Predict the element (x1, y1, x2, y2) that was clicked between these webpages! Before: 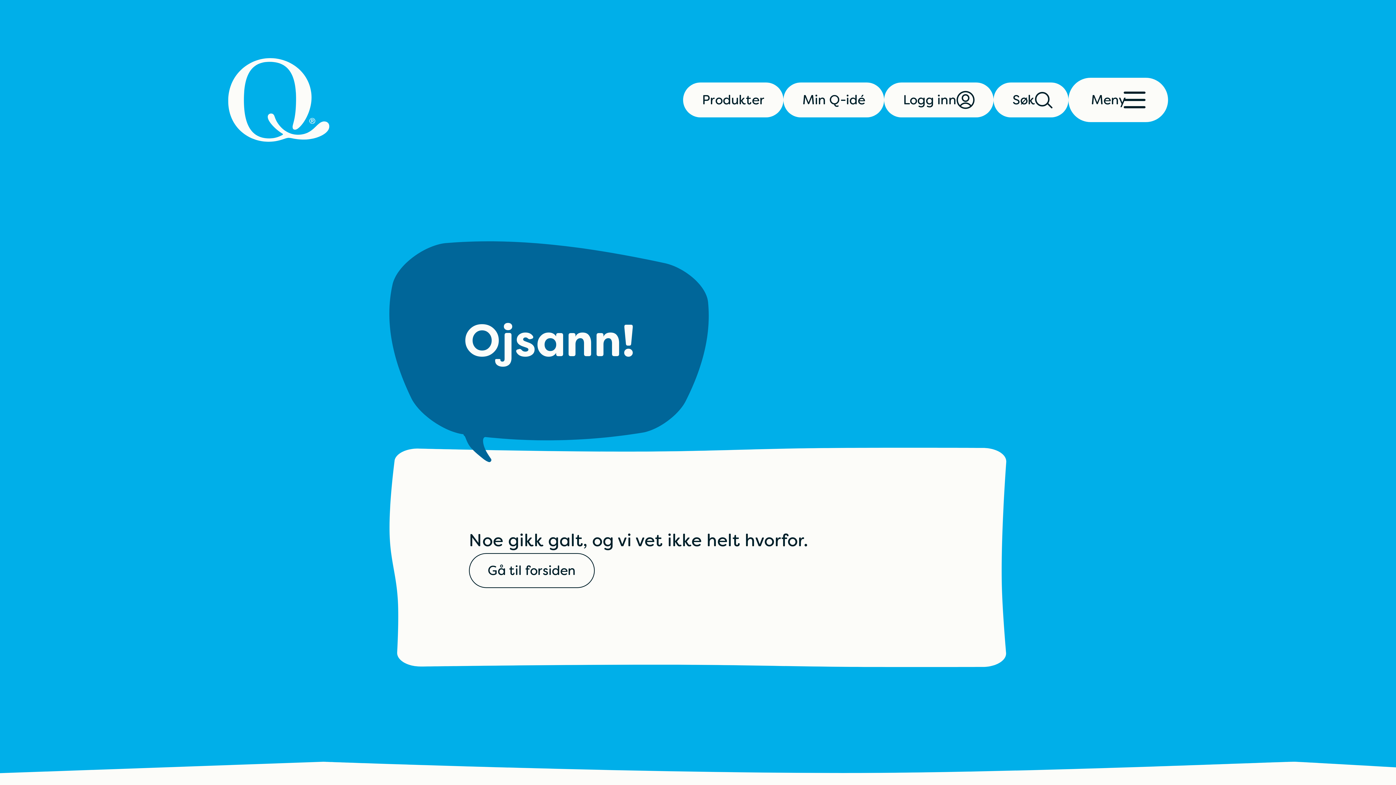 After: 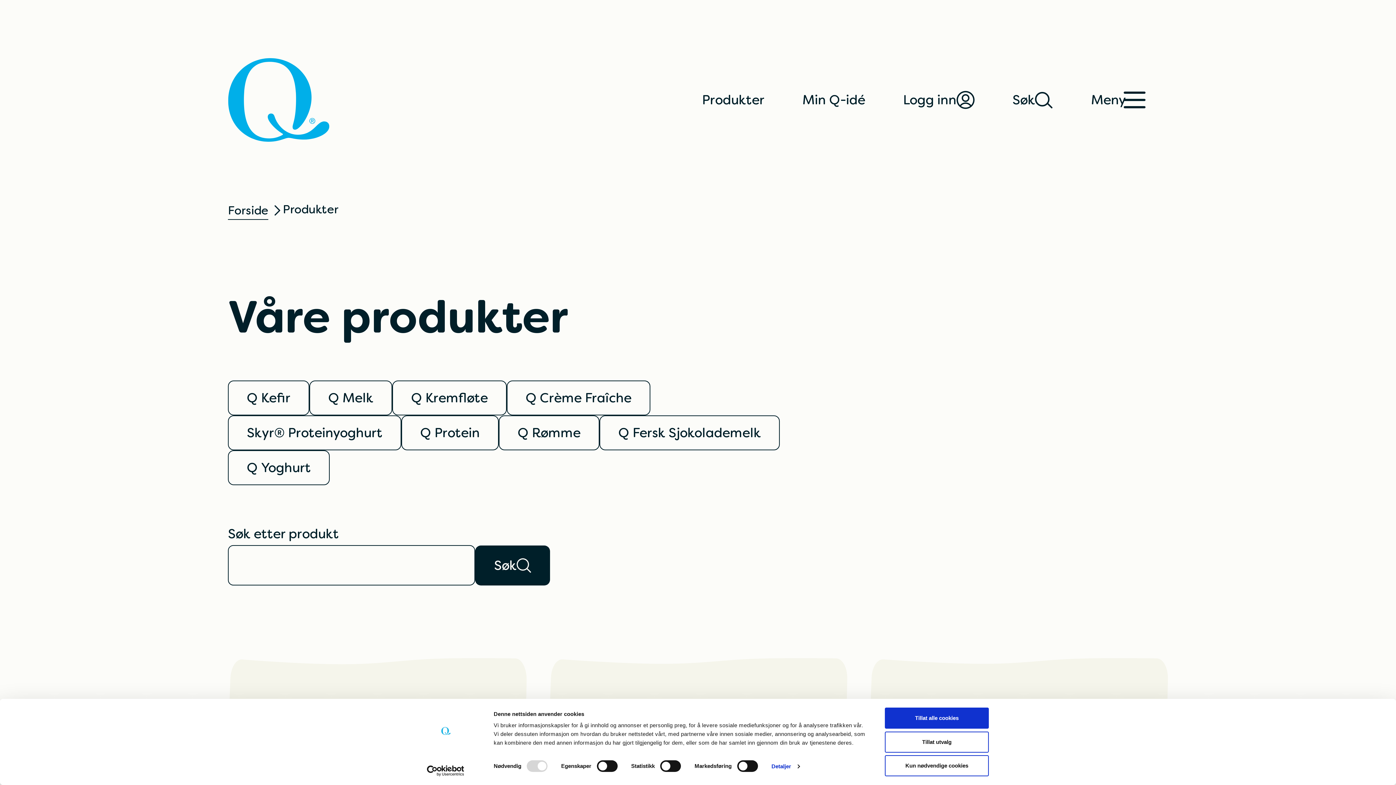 Action: label: Produkter bbox: (683, 82, 783, 117)